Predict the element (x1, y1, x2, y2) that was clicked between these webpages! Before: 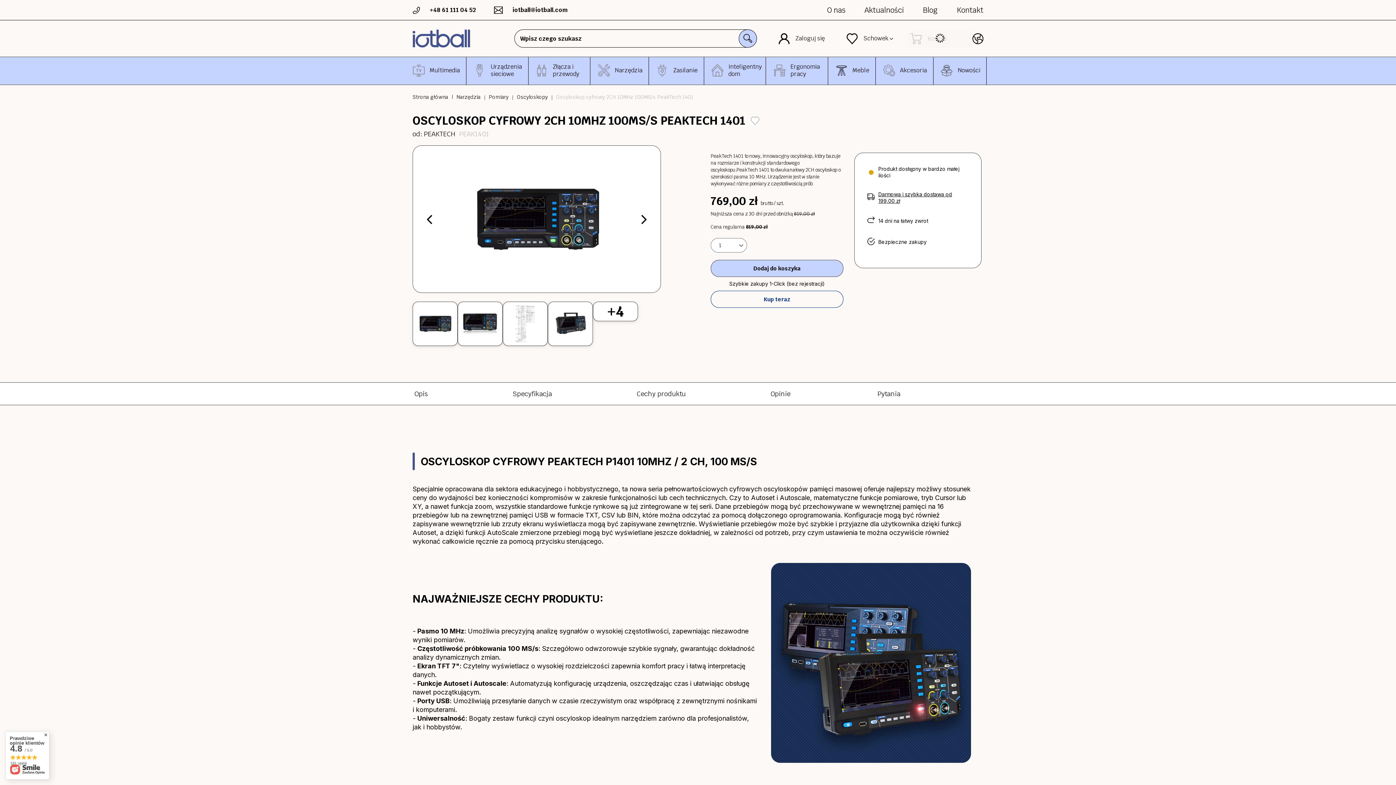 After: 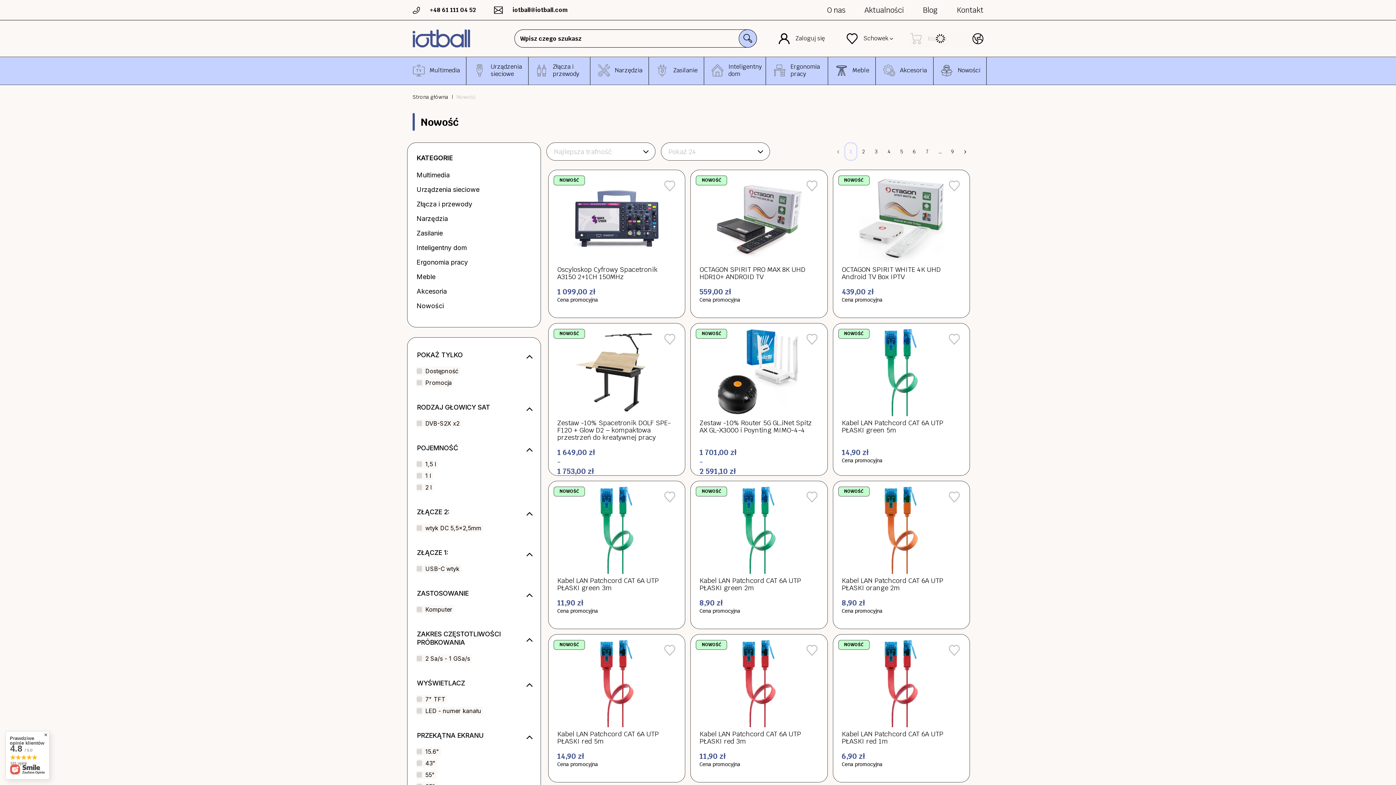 Action: bbox: (937, 64, 983, 77) label: Nowości